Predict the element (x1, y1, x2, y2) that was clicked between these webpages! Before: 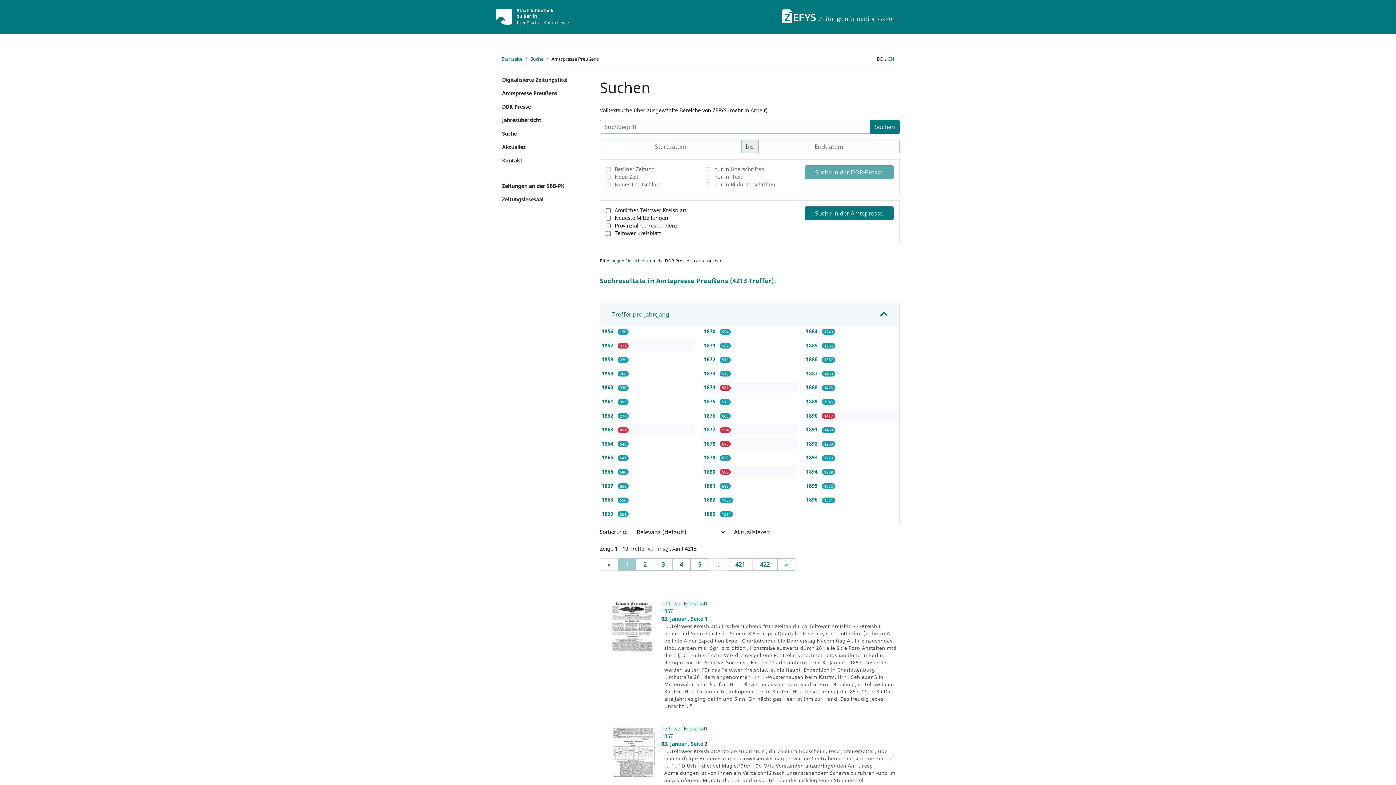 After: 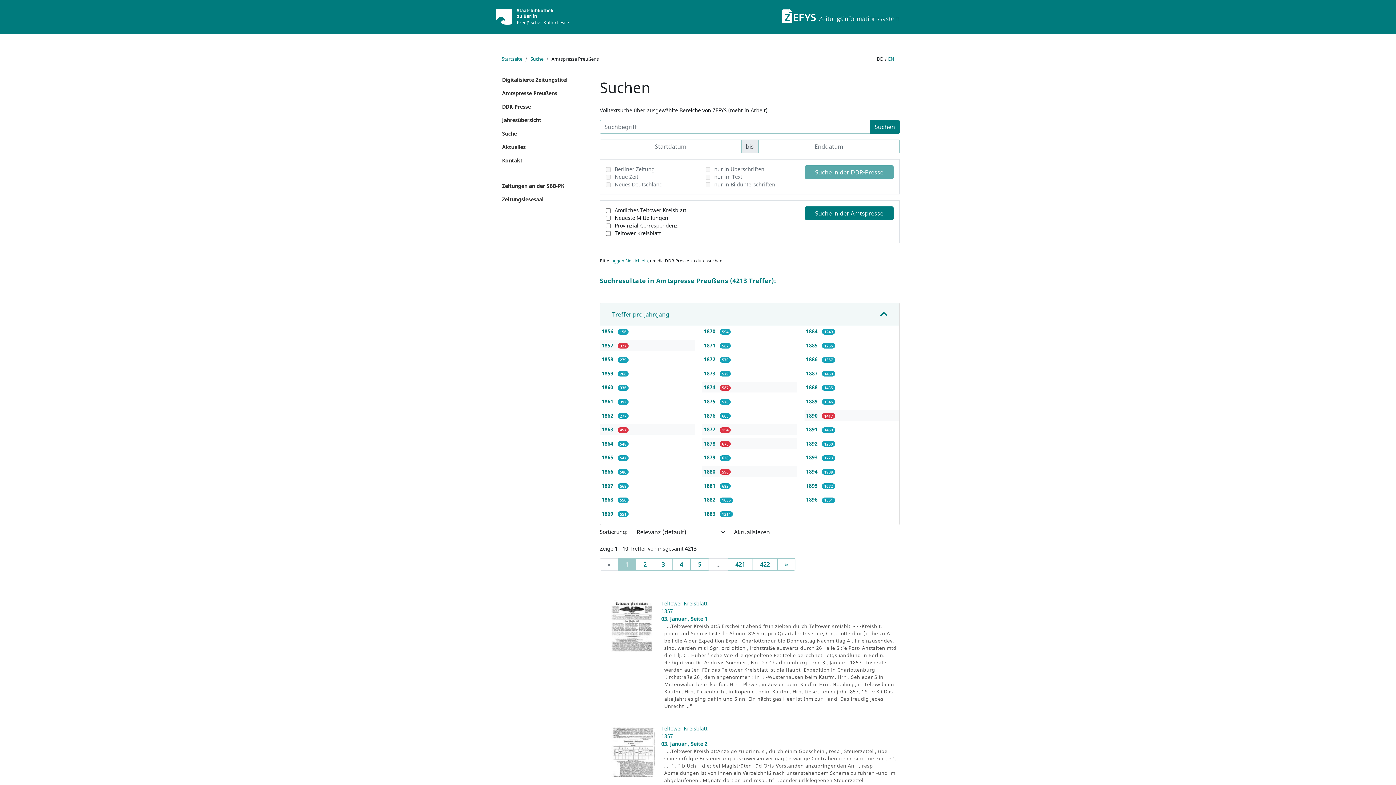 Action: bbox: (496, 12, 569, 19)